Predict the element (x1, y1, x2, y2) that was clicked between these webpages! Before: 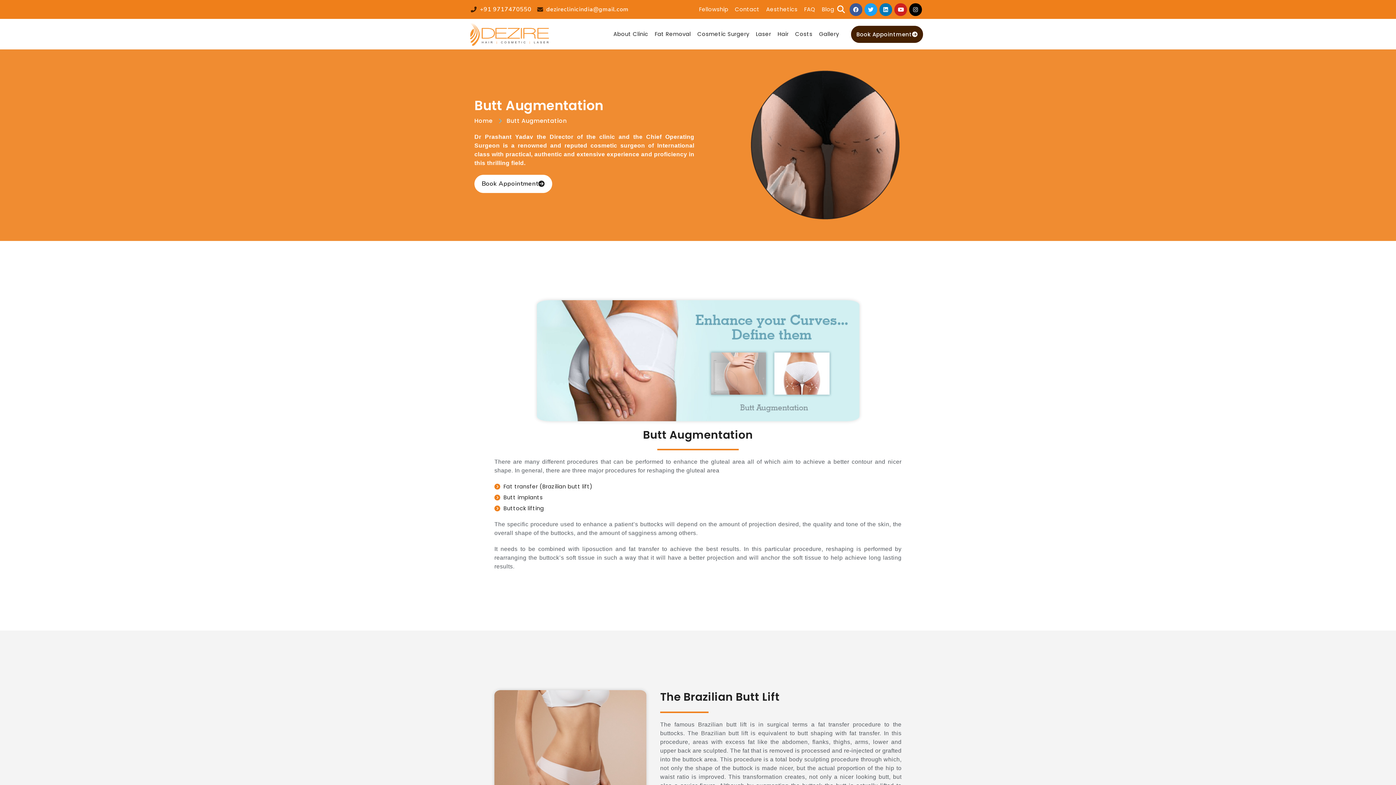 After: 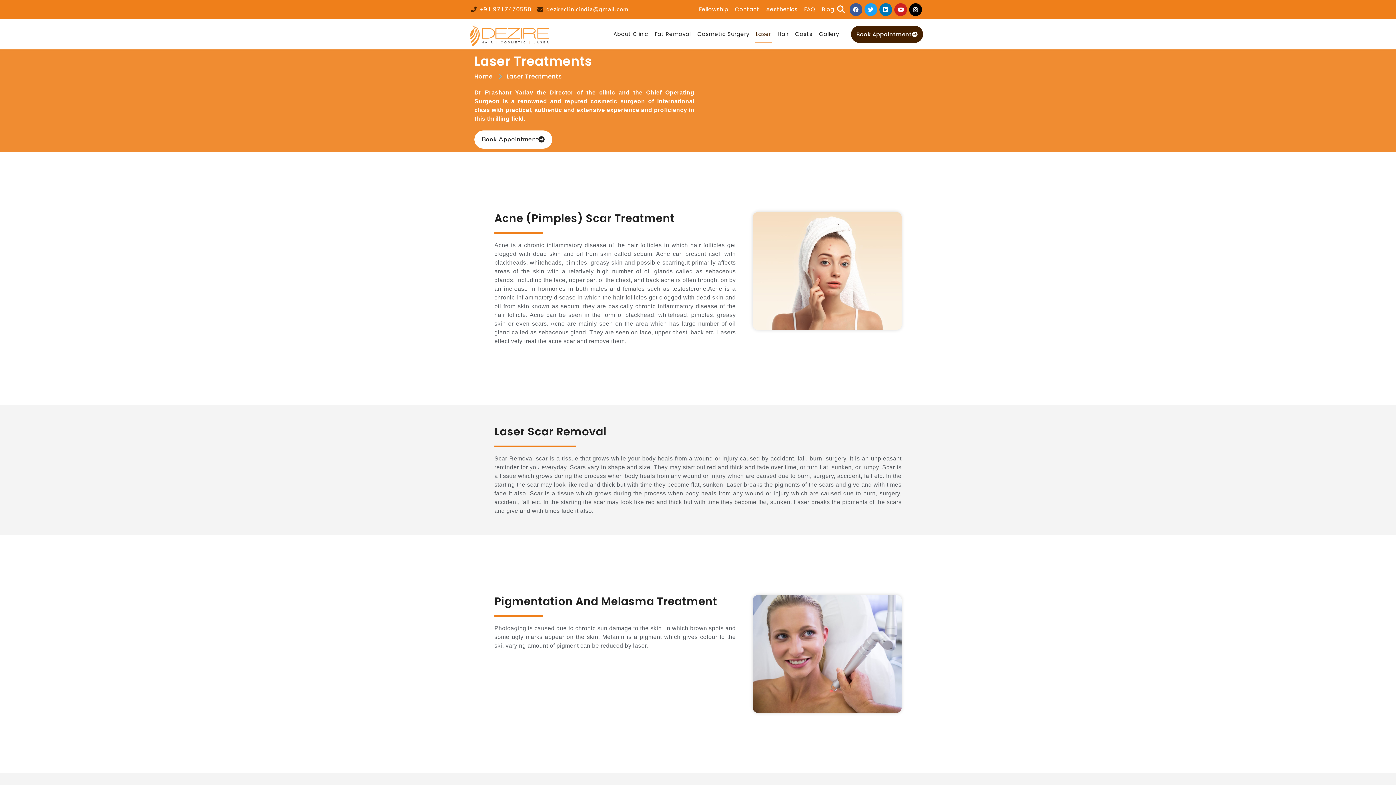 Action: label: Laser bbox: (755, 25, 772, 42)